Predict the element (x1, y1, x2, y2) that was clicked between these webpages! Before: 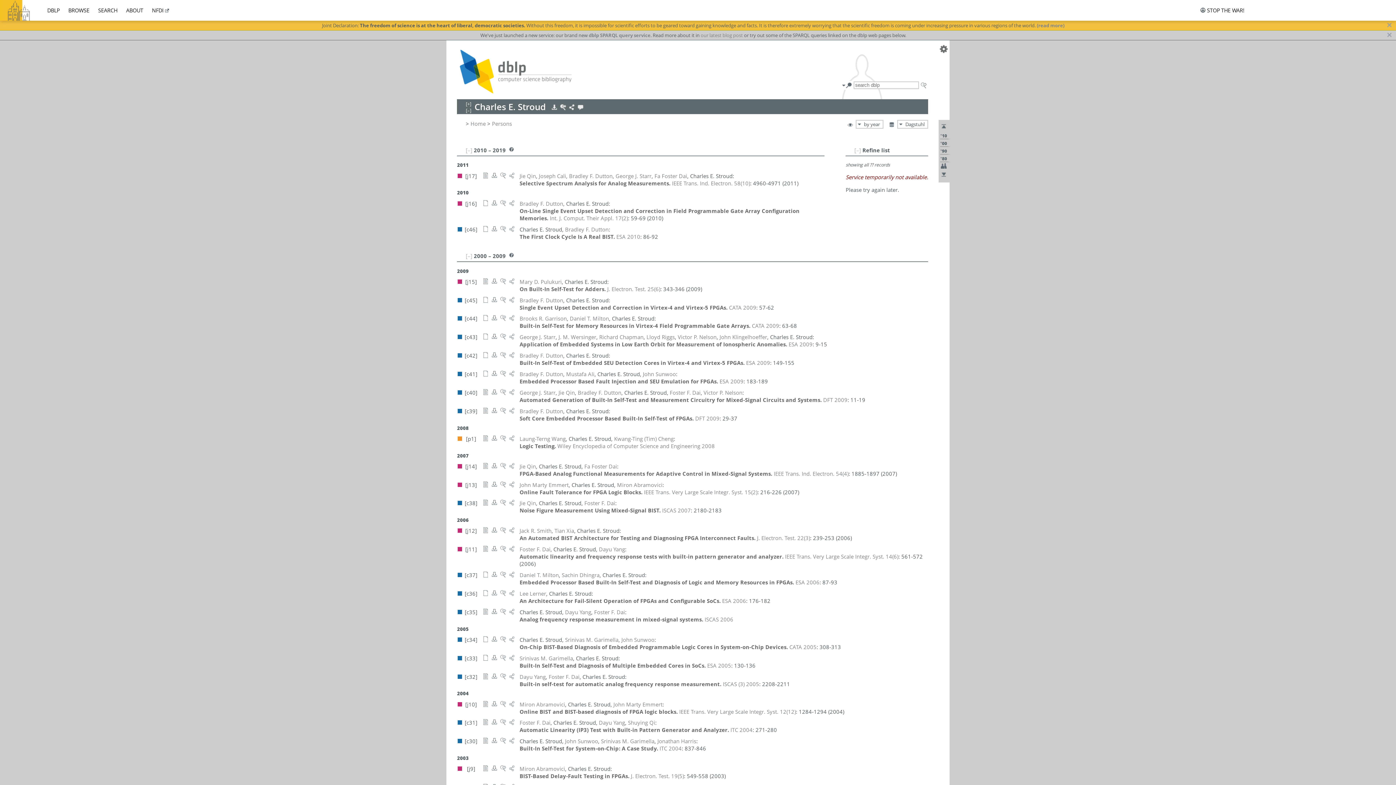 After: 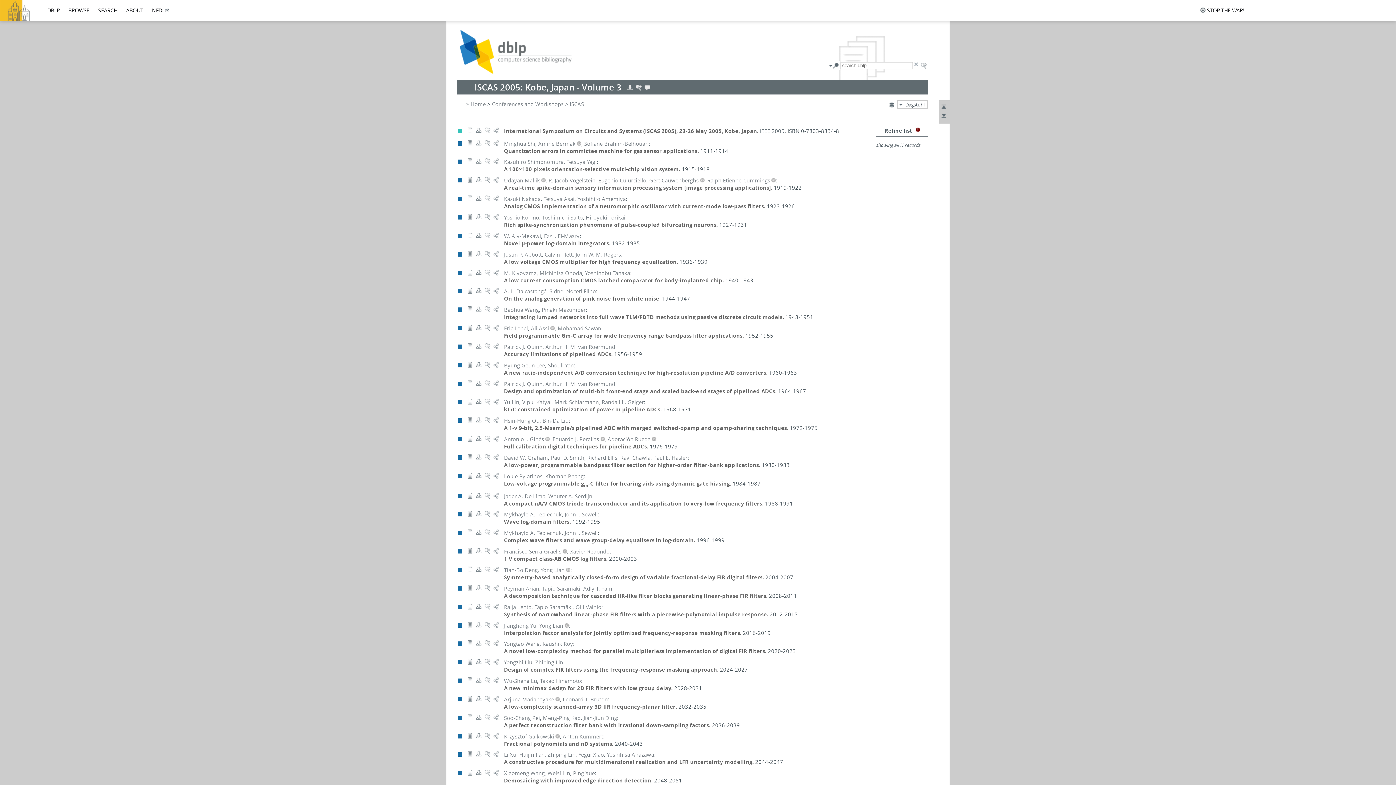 Action: bbox: (723, 680, 759, 687) label: ISCAS (3) 2005